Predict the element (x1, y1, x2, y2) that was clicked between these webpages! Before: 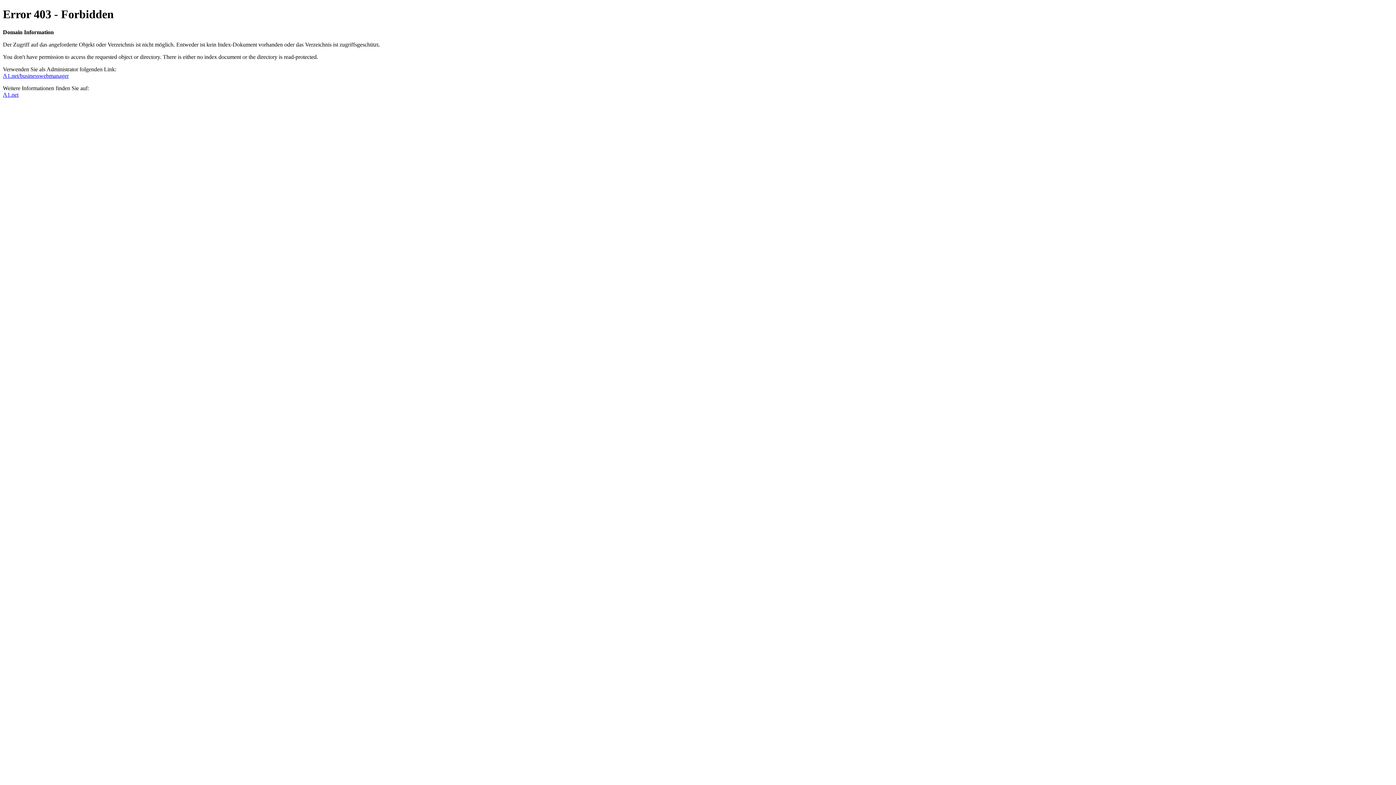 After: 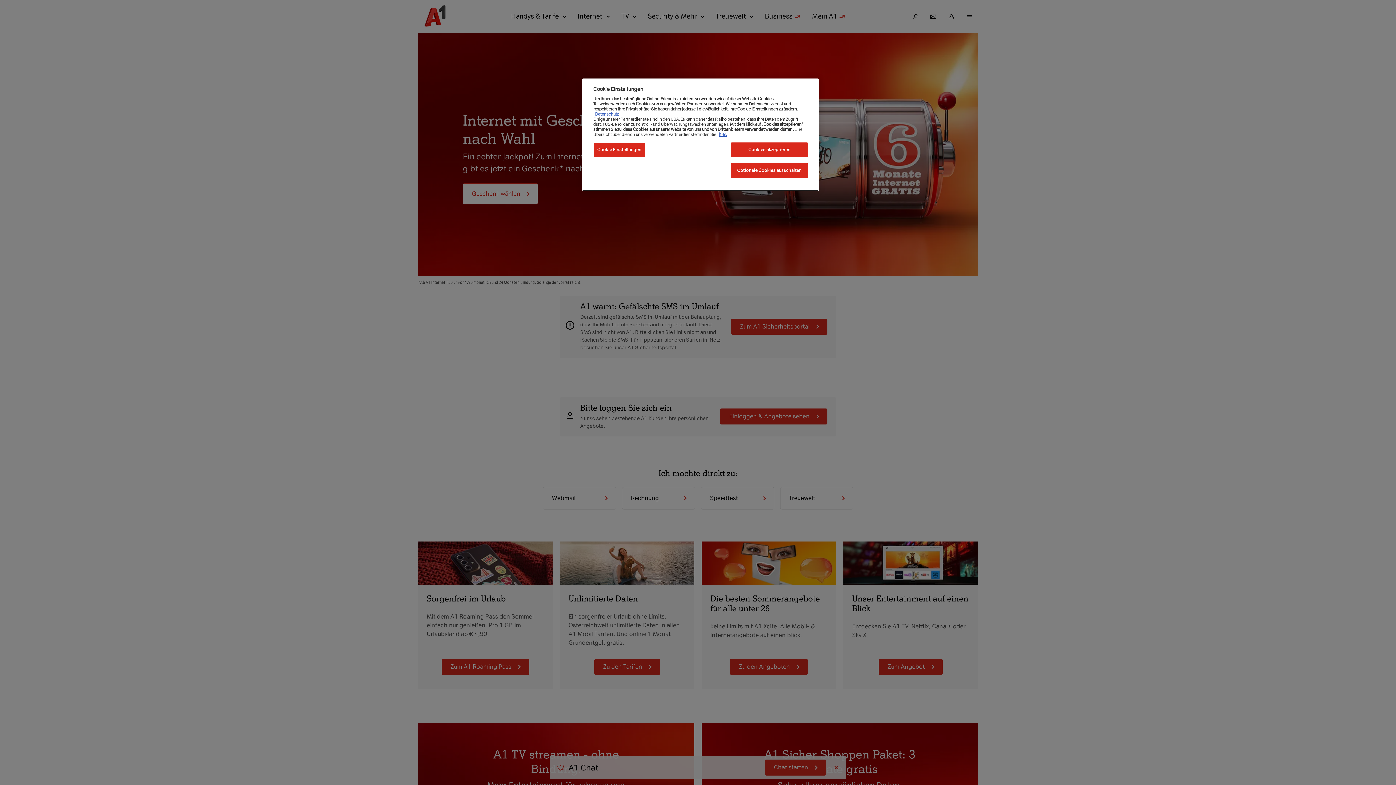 Action: bbox: (2, 91, 18, 97) label: A1.net